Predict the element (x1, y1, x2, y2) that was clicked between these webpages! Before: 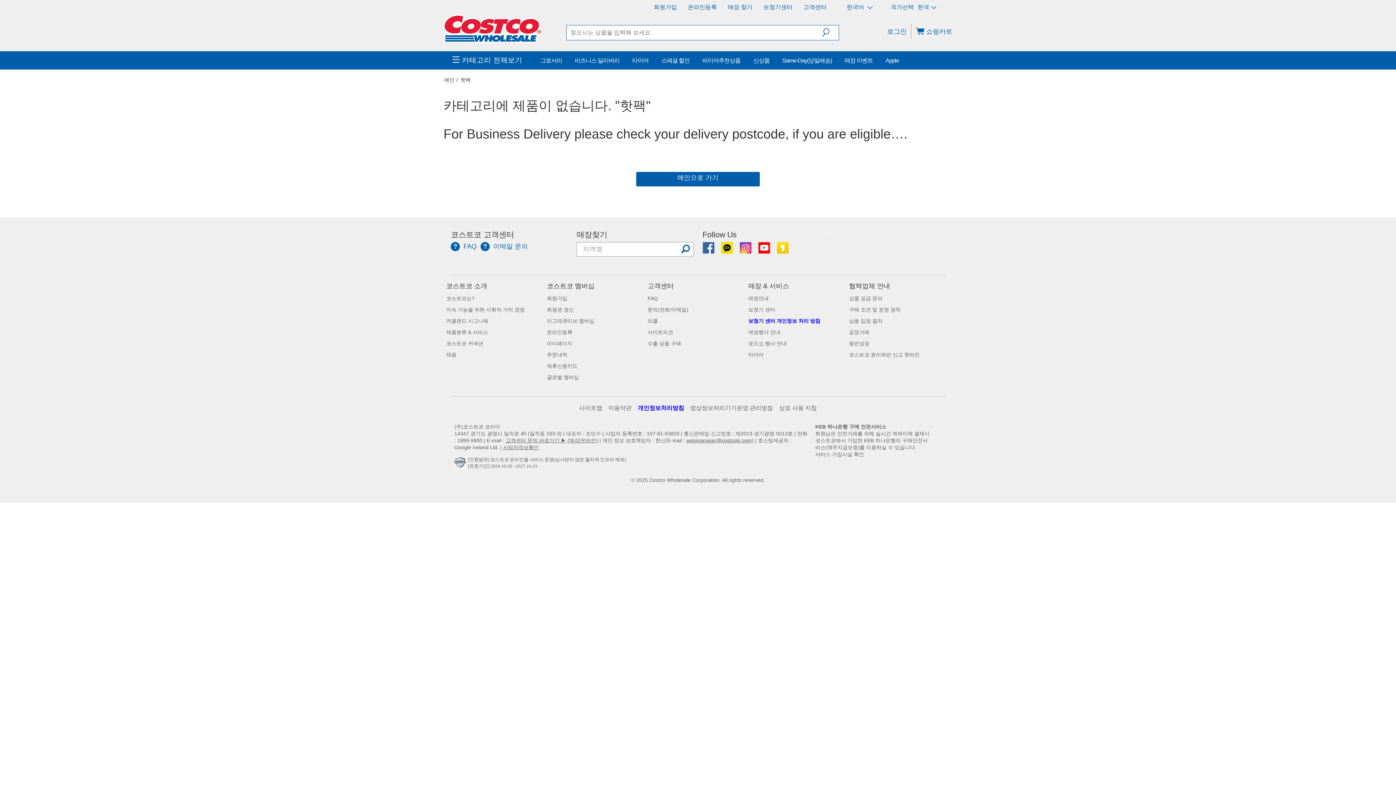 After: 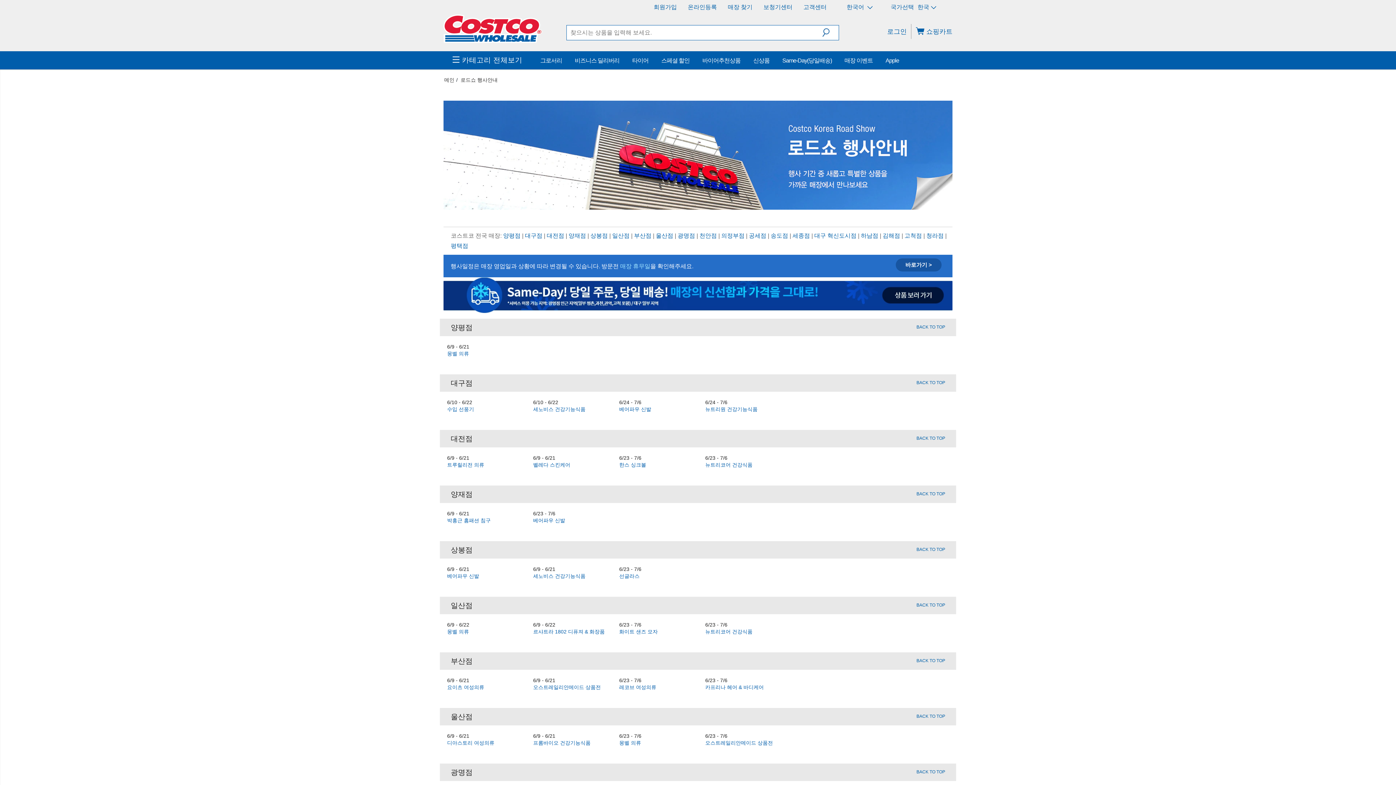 Action: bbox: (748, 333, 787, 339) label: 로드쇼 행사 안내